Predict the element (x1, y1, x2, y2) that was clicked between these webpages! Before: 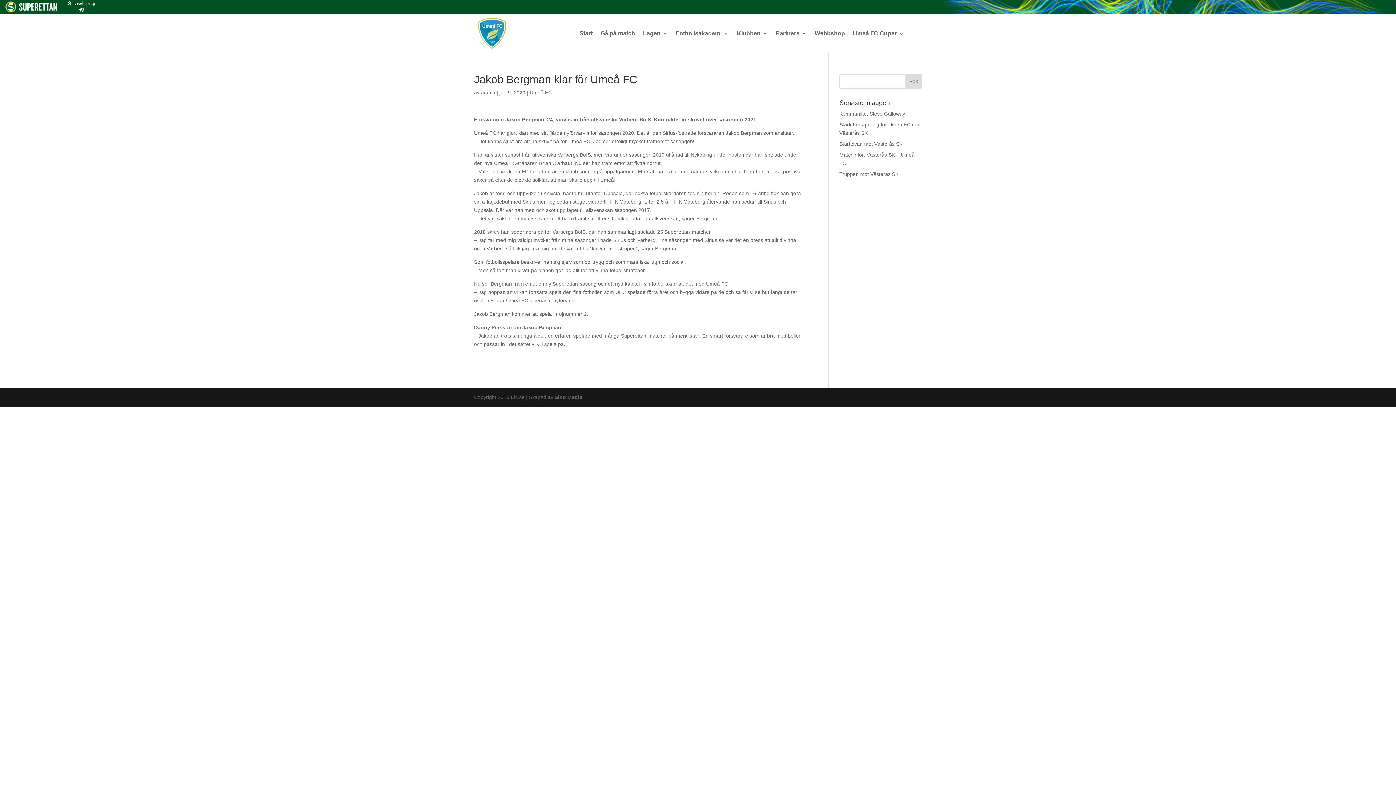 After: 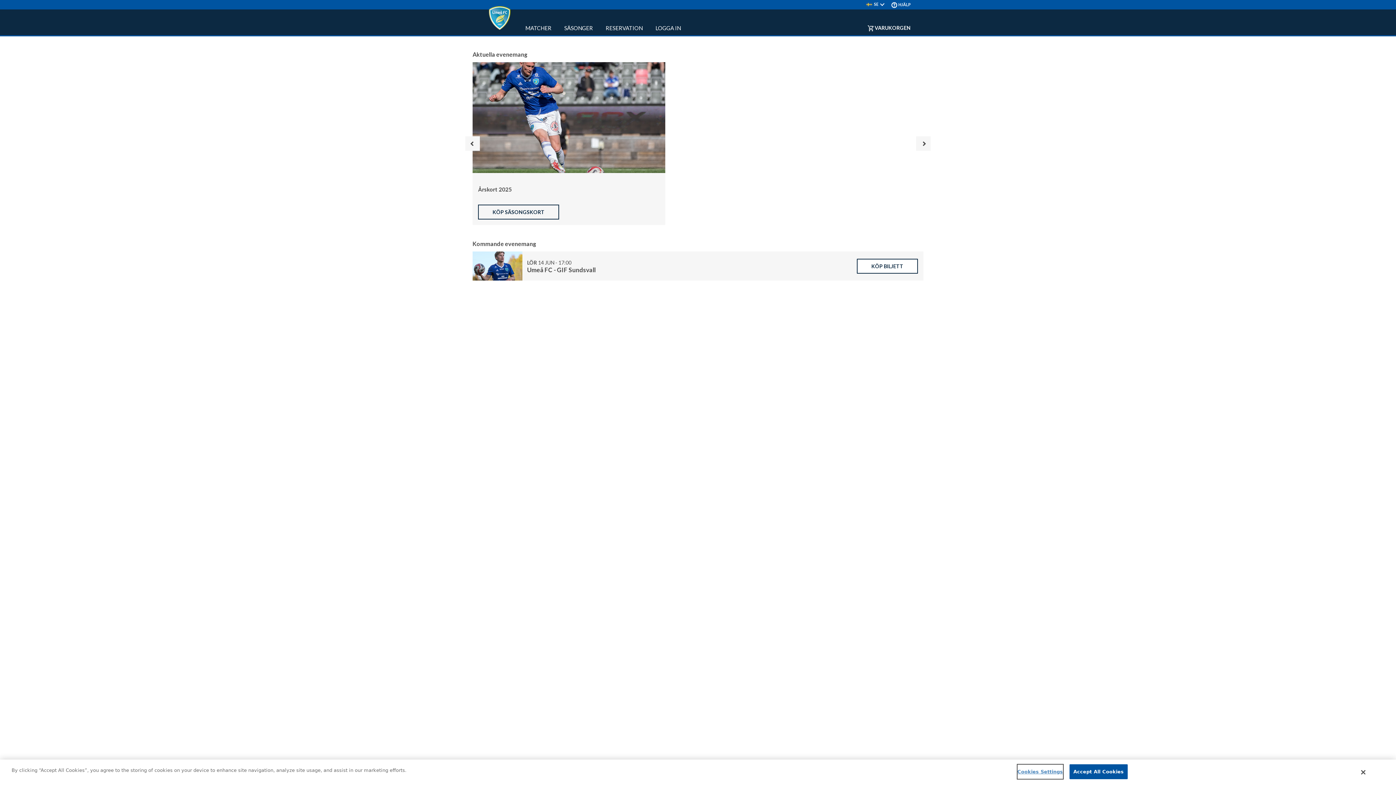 Action: bbox: (600, 13, 635, 53) label: Gå på match